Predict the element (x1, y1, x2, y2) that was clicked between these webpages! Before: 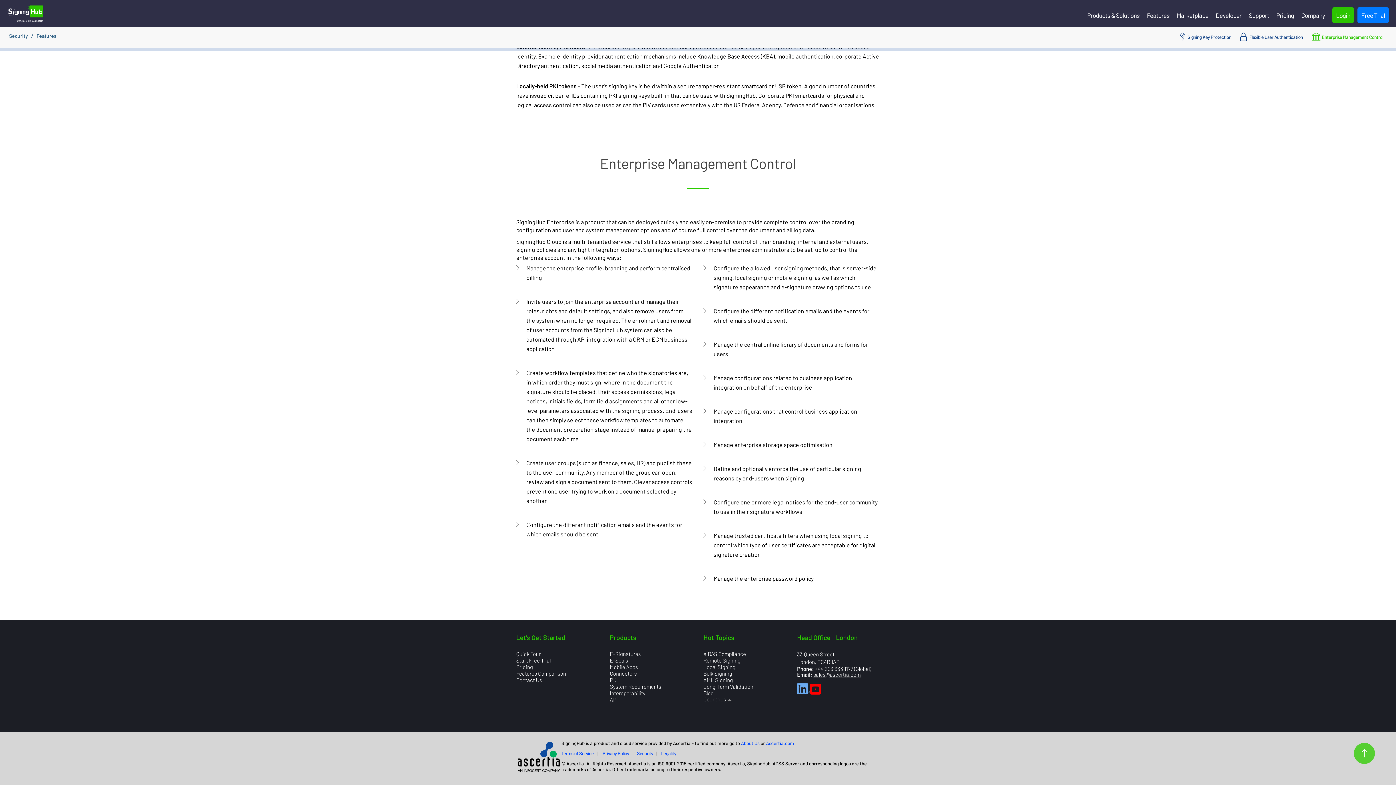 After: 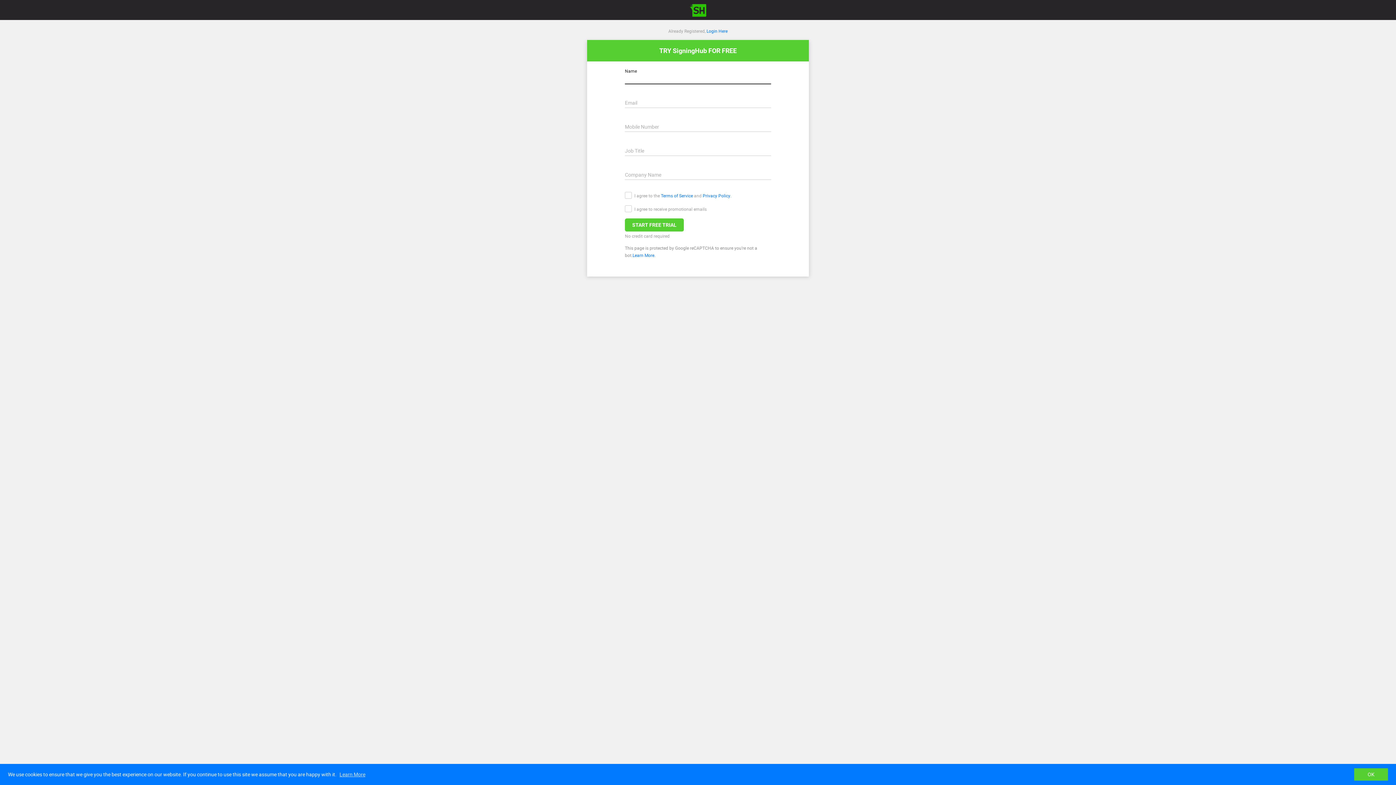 Action: bbox: (516, 657, 550, 664) label: Start Free Trial